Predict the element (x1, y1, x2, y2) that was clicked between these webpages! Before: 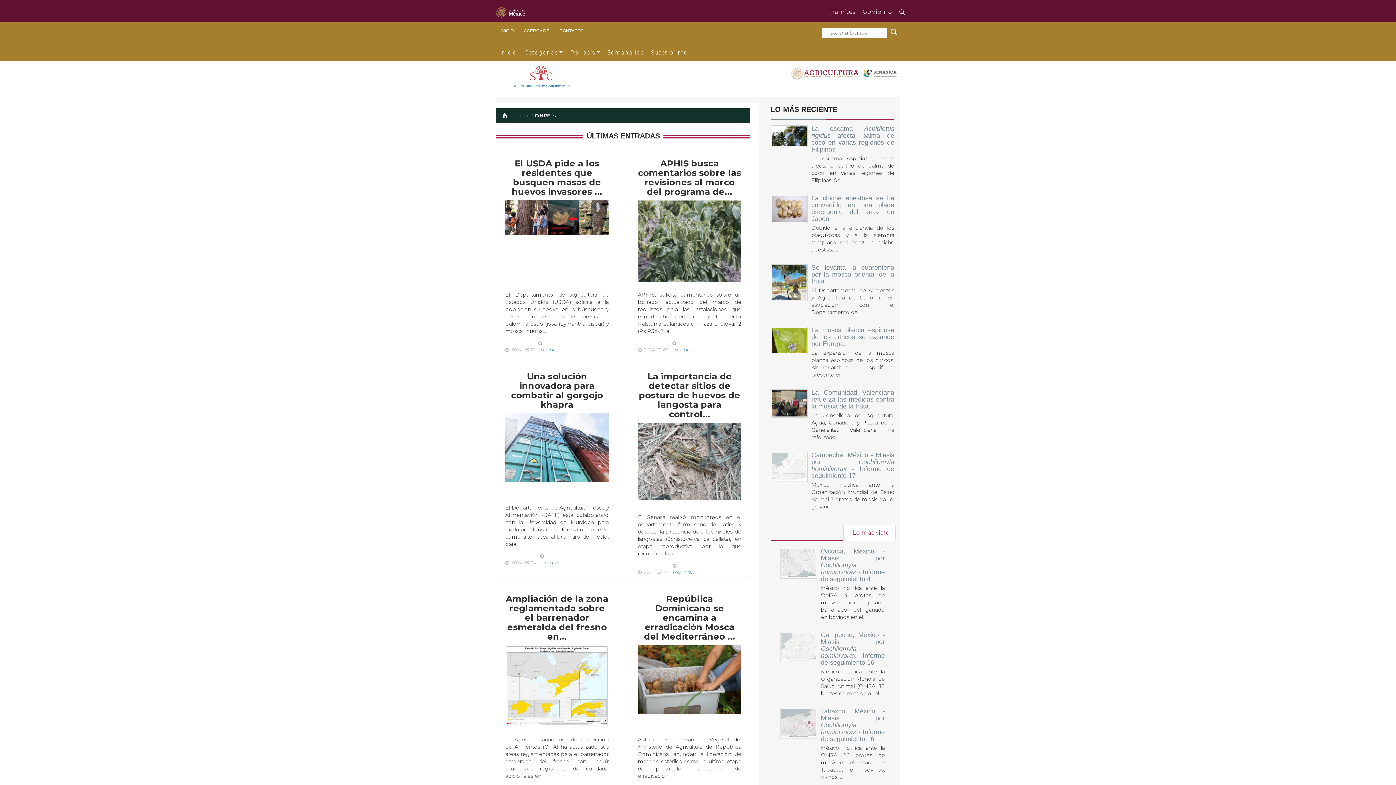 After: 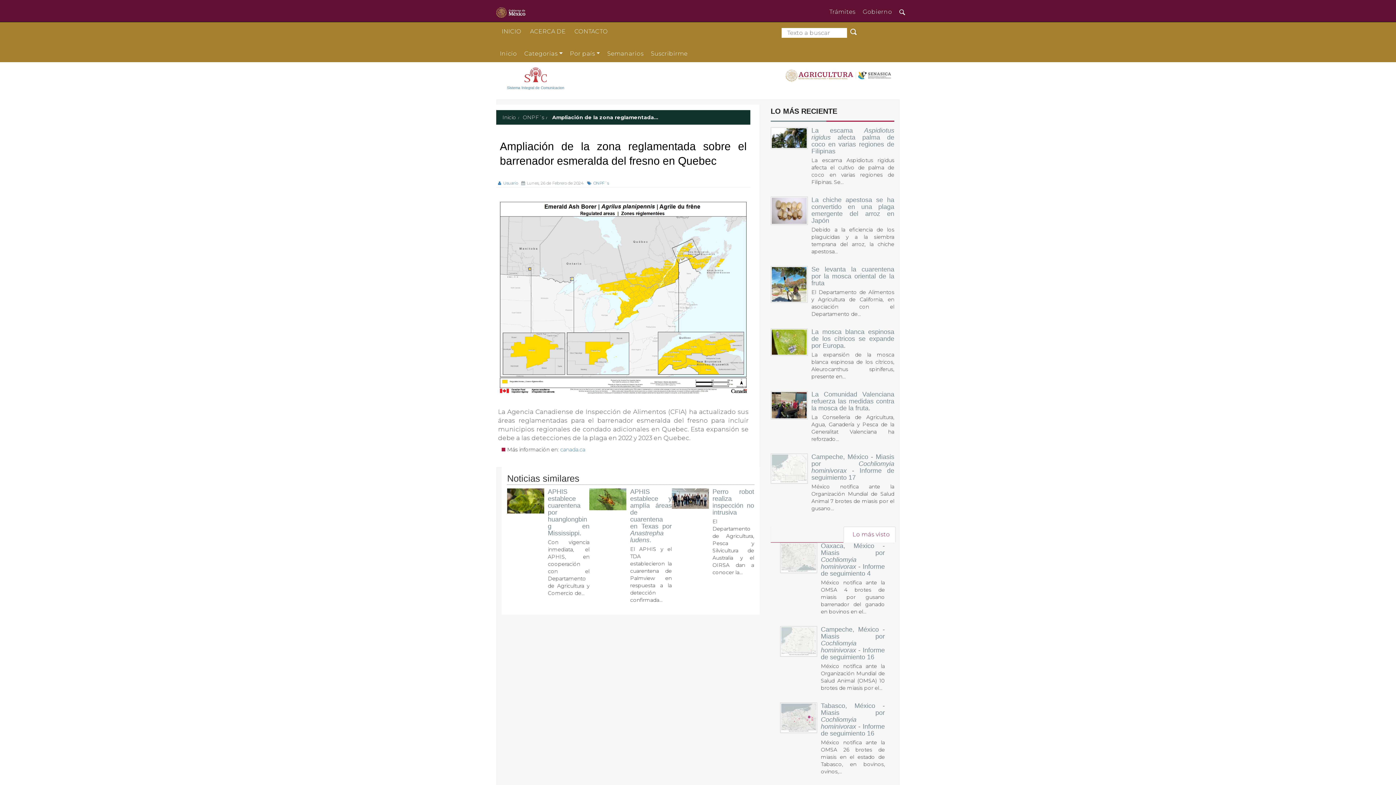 Action: bbox: (505, 645, 608, 725)